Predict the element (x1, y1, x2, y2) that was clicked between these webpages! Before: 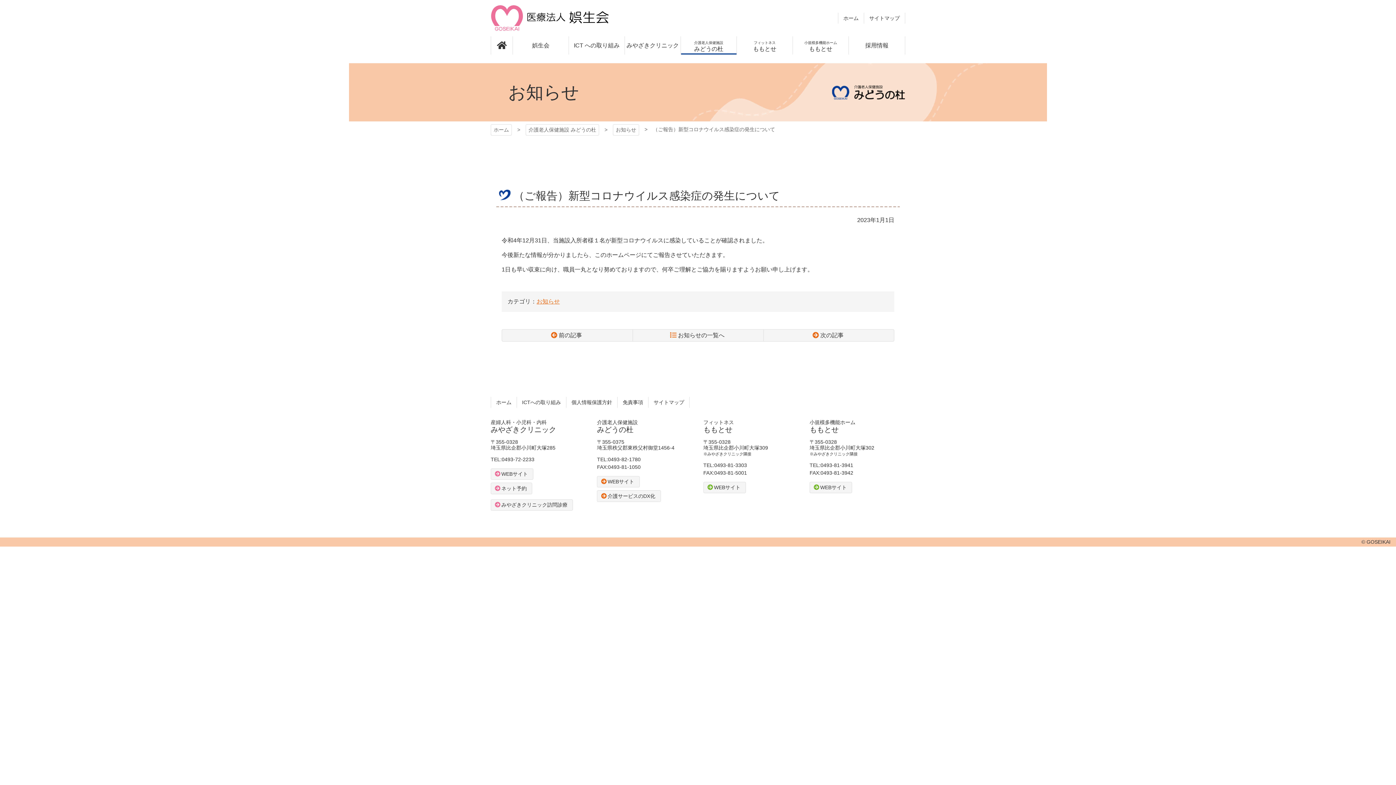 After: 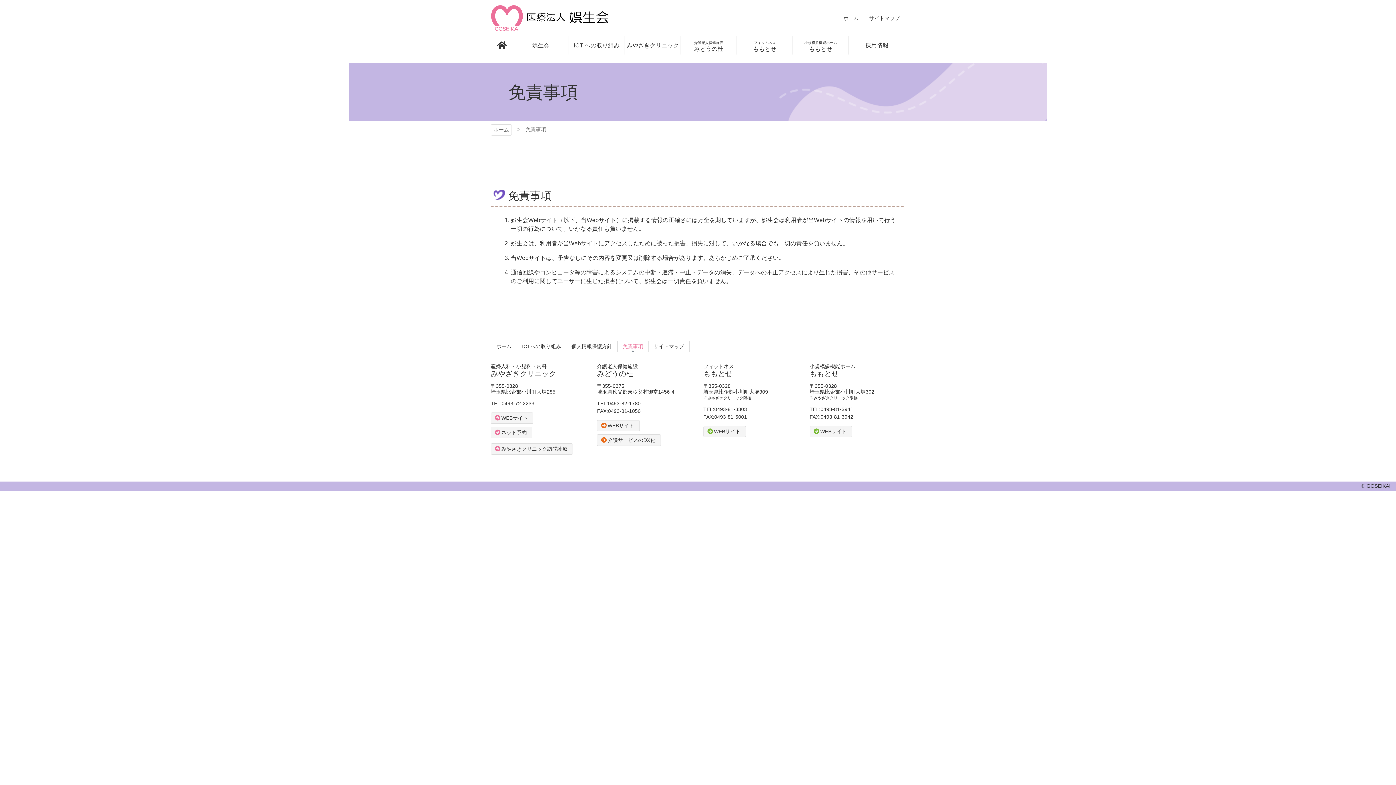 Action: label: 免責事項 bbox: (617, 397, 648, 407)